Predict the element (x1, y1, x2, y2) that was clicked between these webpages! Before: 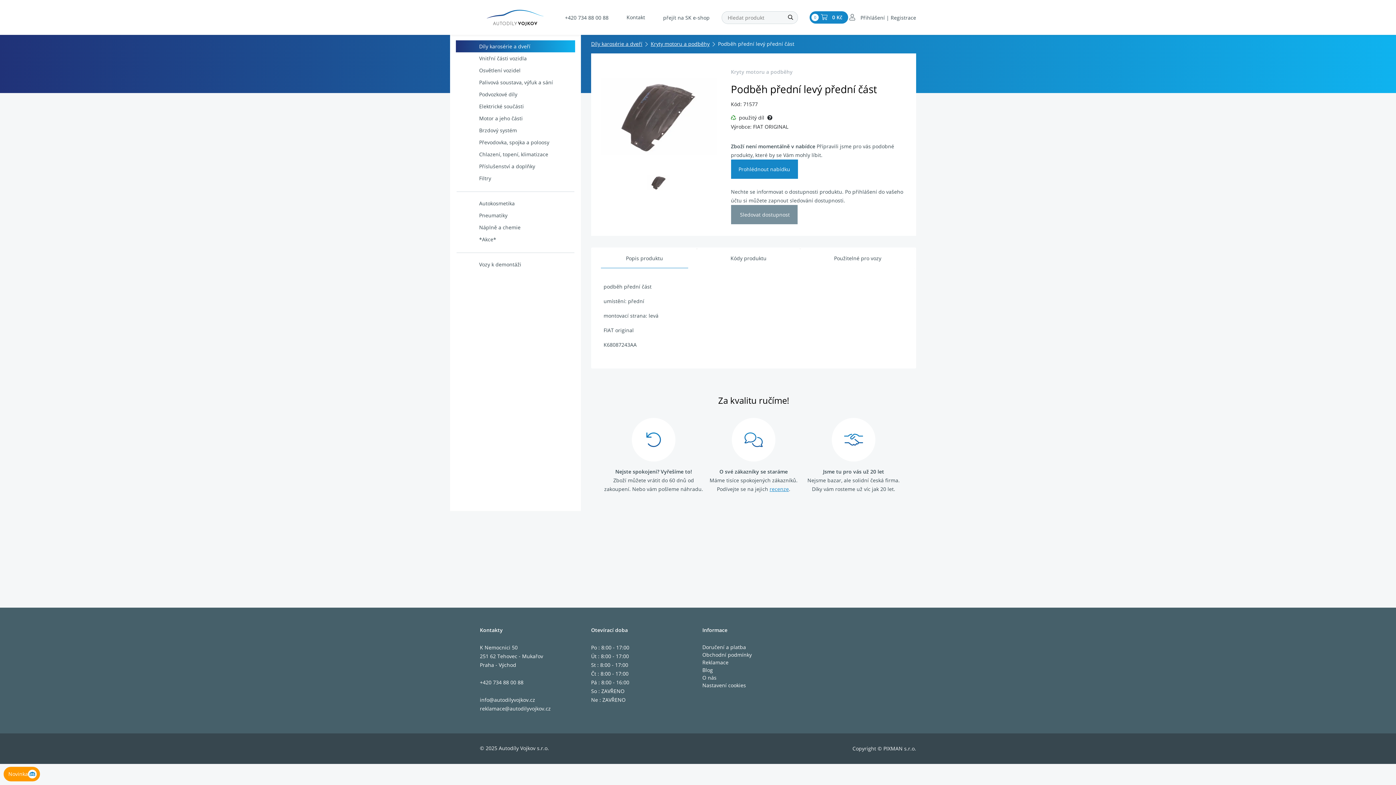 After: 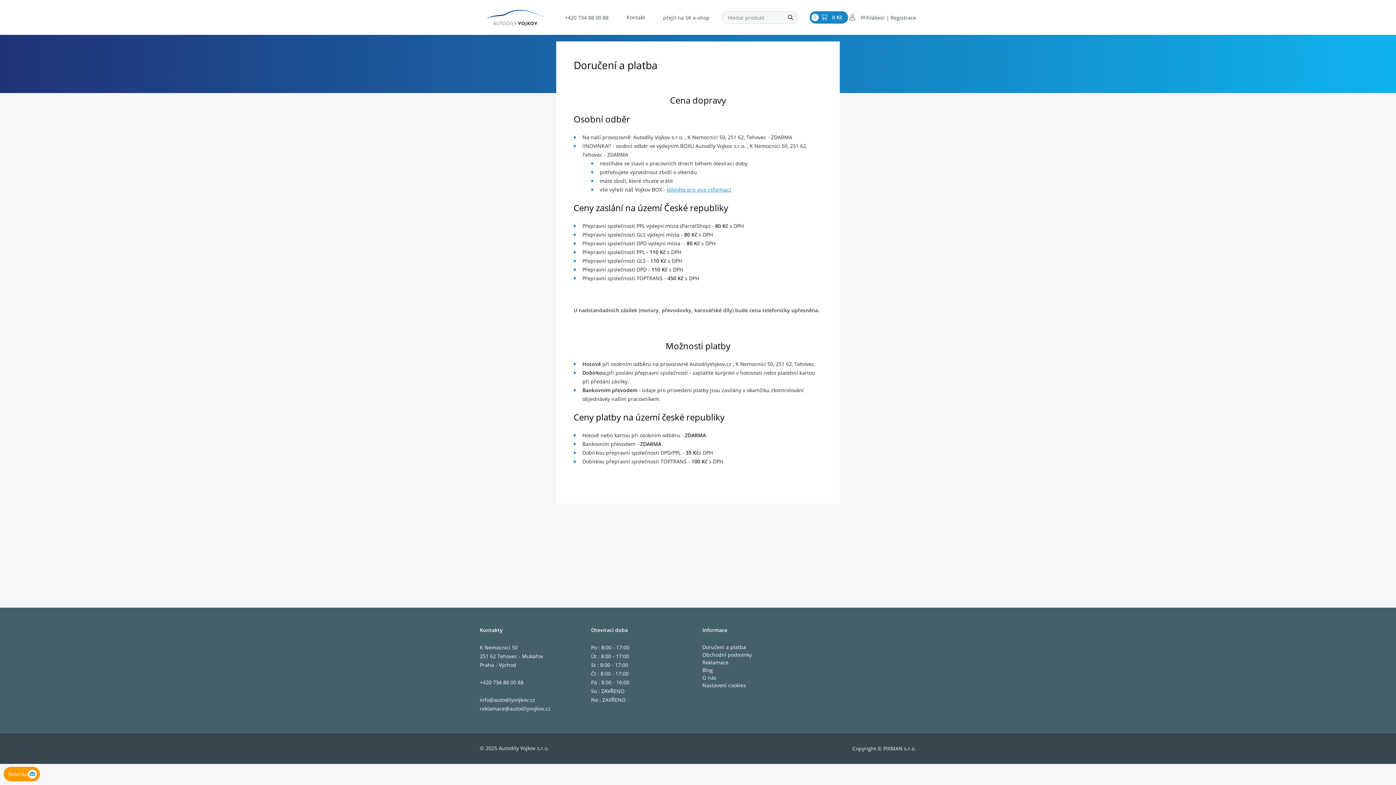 Action: label: Doručení a platba bbox: (702, 644, 746, 650)